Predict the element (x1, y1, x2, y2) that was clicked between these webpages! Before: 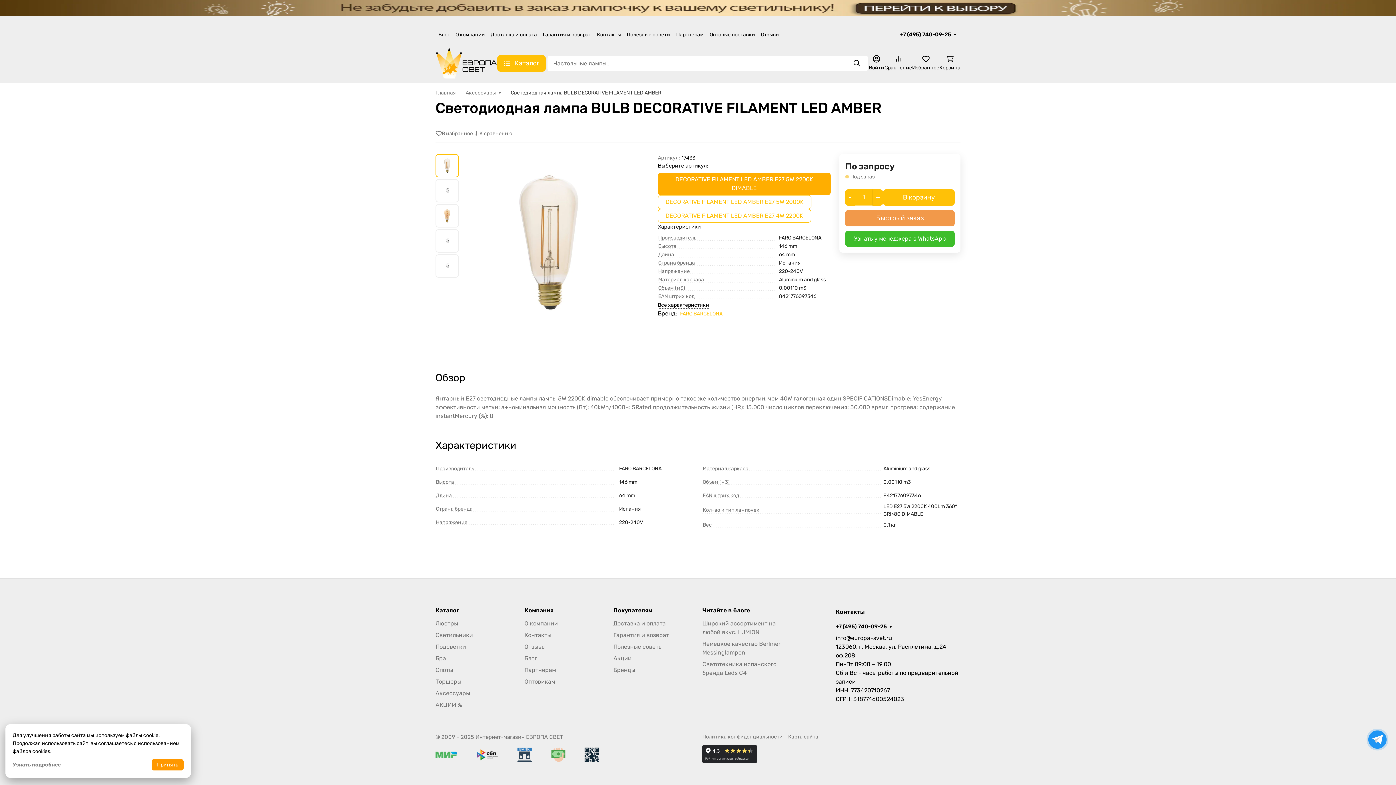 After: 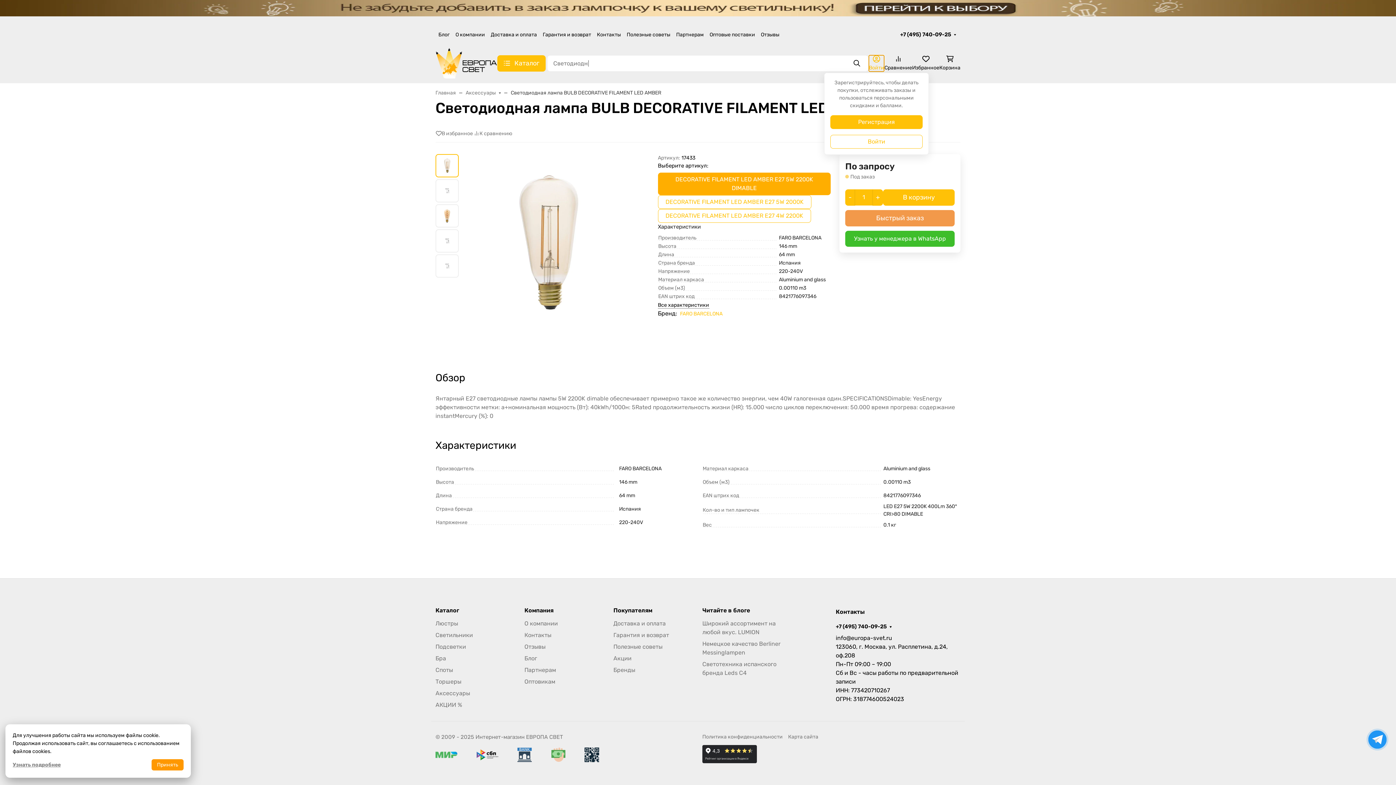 Action: label: Войти bbox: (868, 54, 884, 71)